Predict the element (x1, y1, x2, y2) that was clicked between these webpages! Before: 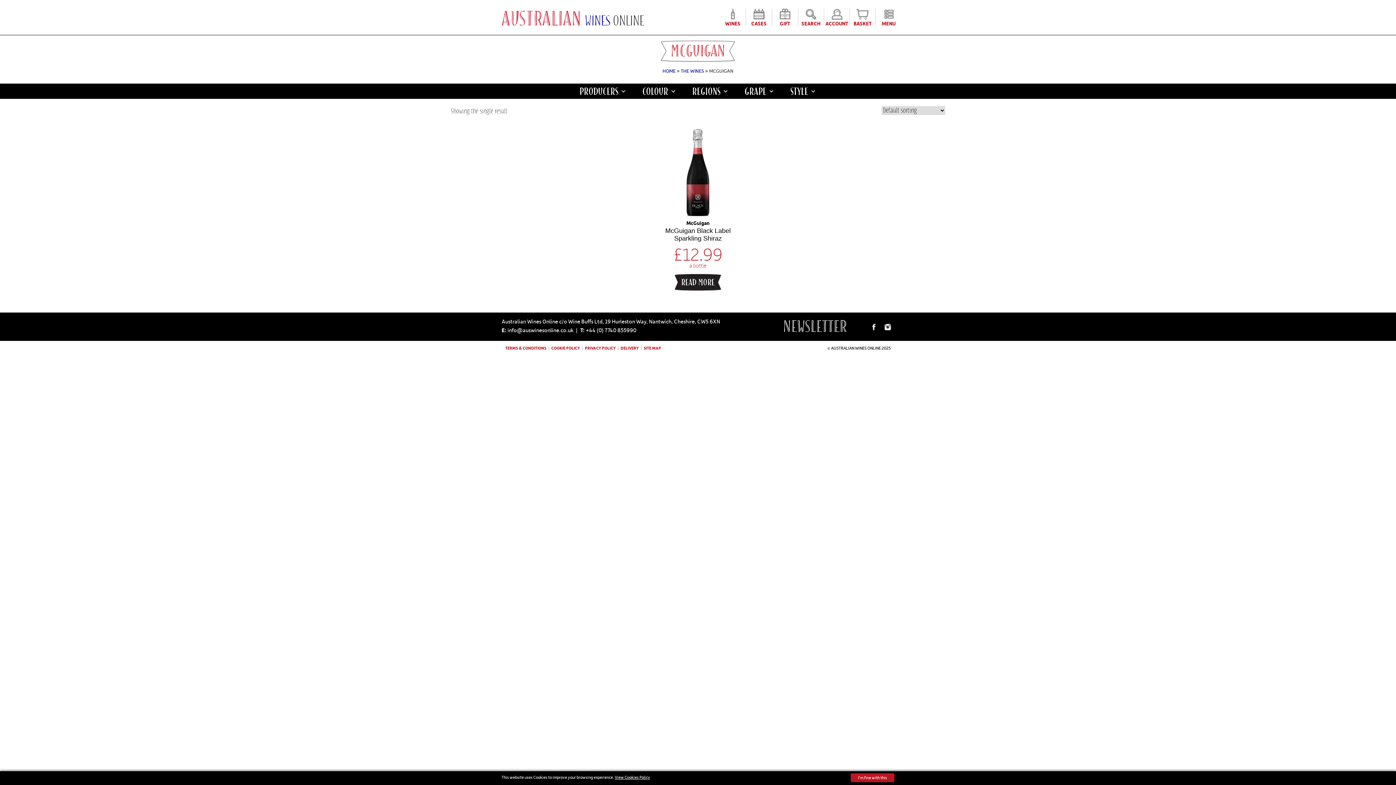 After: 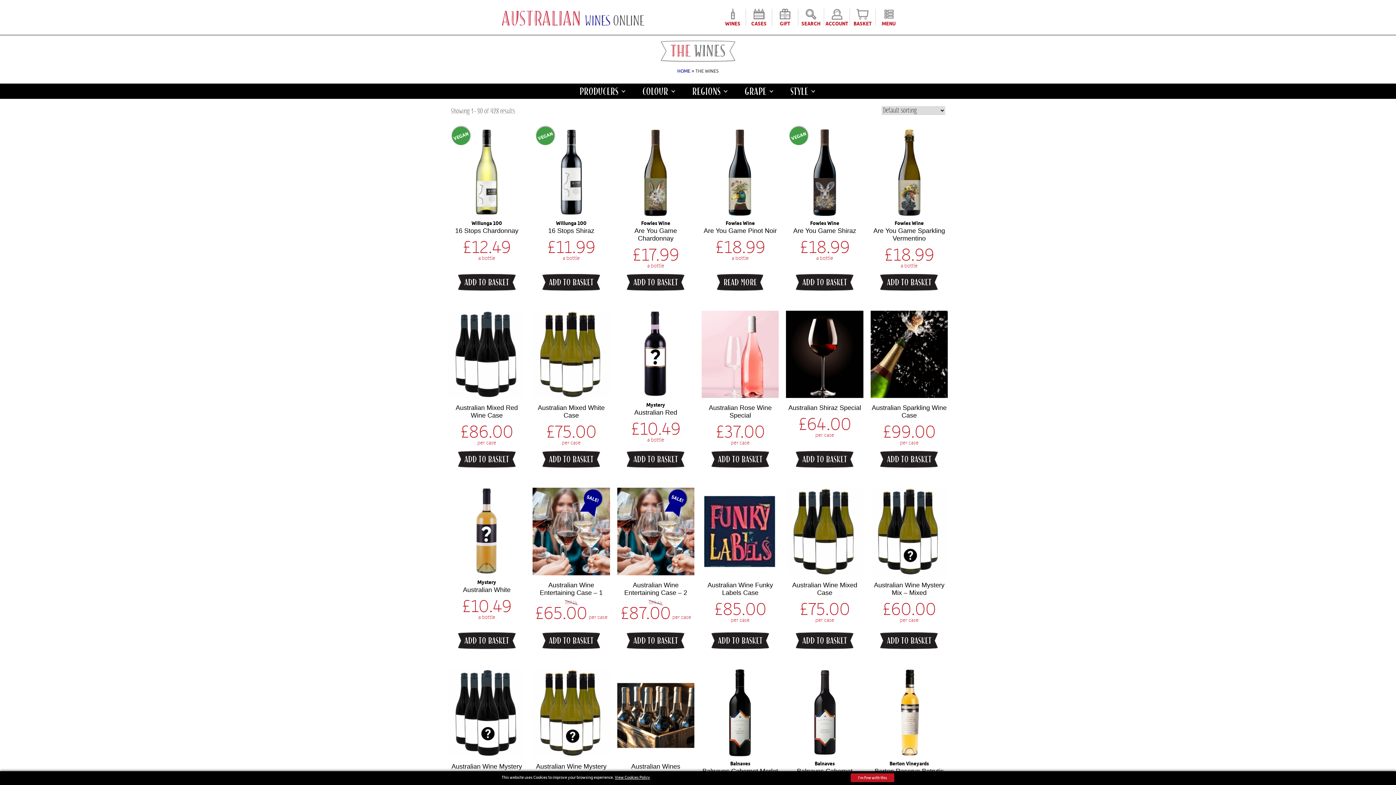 Action: bbox: (720, 8, 745, 25) label: WINES